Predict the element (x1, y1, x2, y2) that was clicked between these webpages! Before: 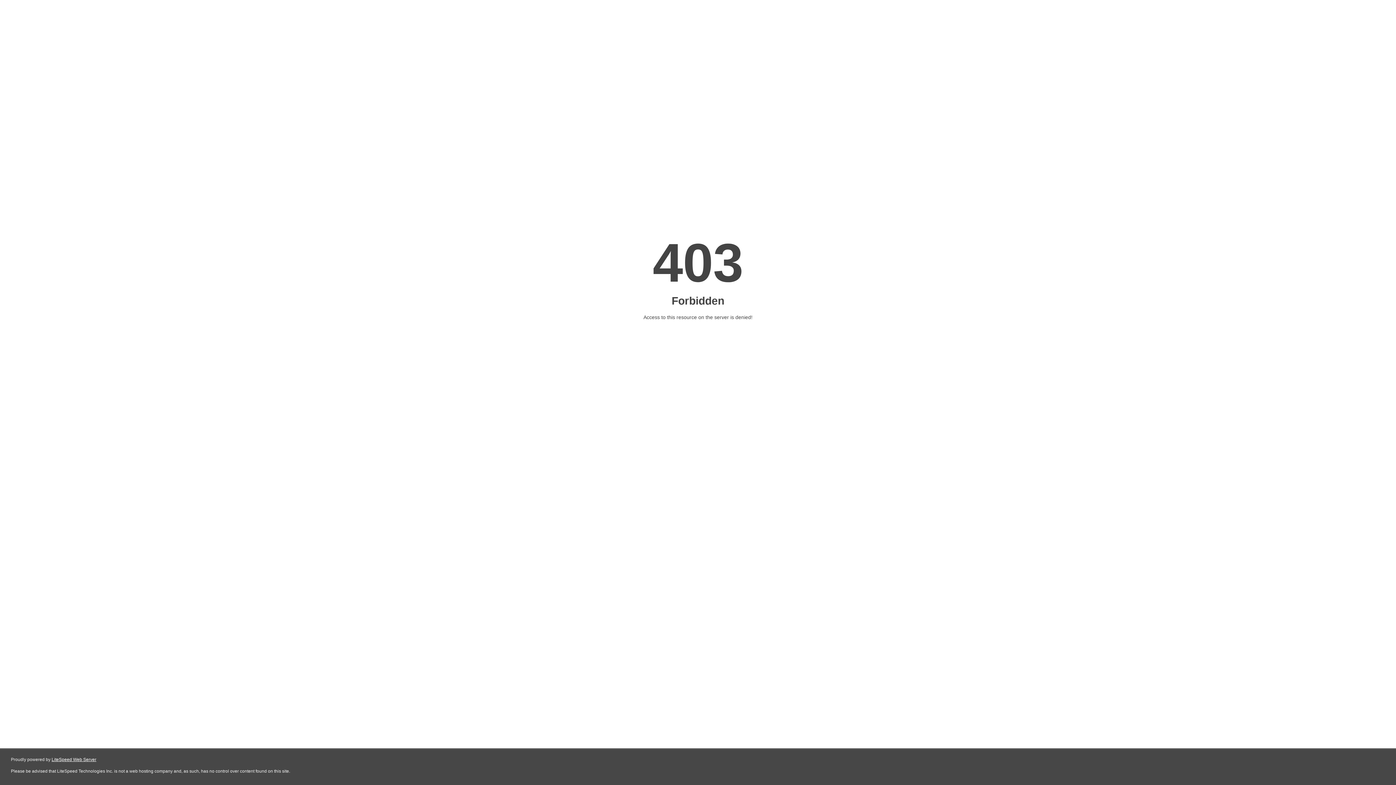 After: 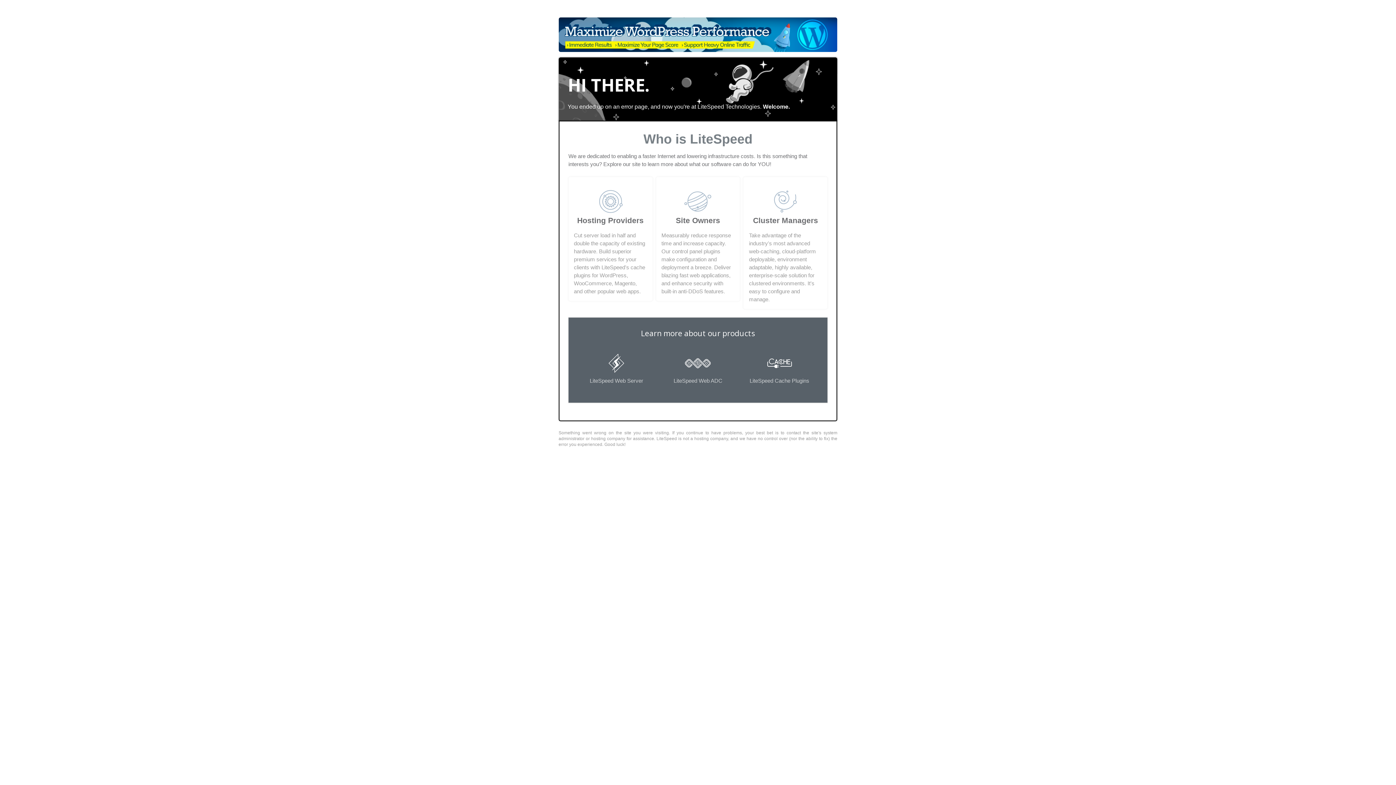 Action: bbox: (51, 757, 96, 762) label: LiteSpeed Web Server